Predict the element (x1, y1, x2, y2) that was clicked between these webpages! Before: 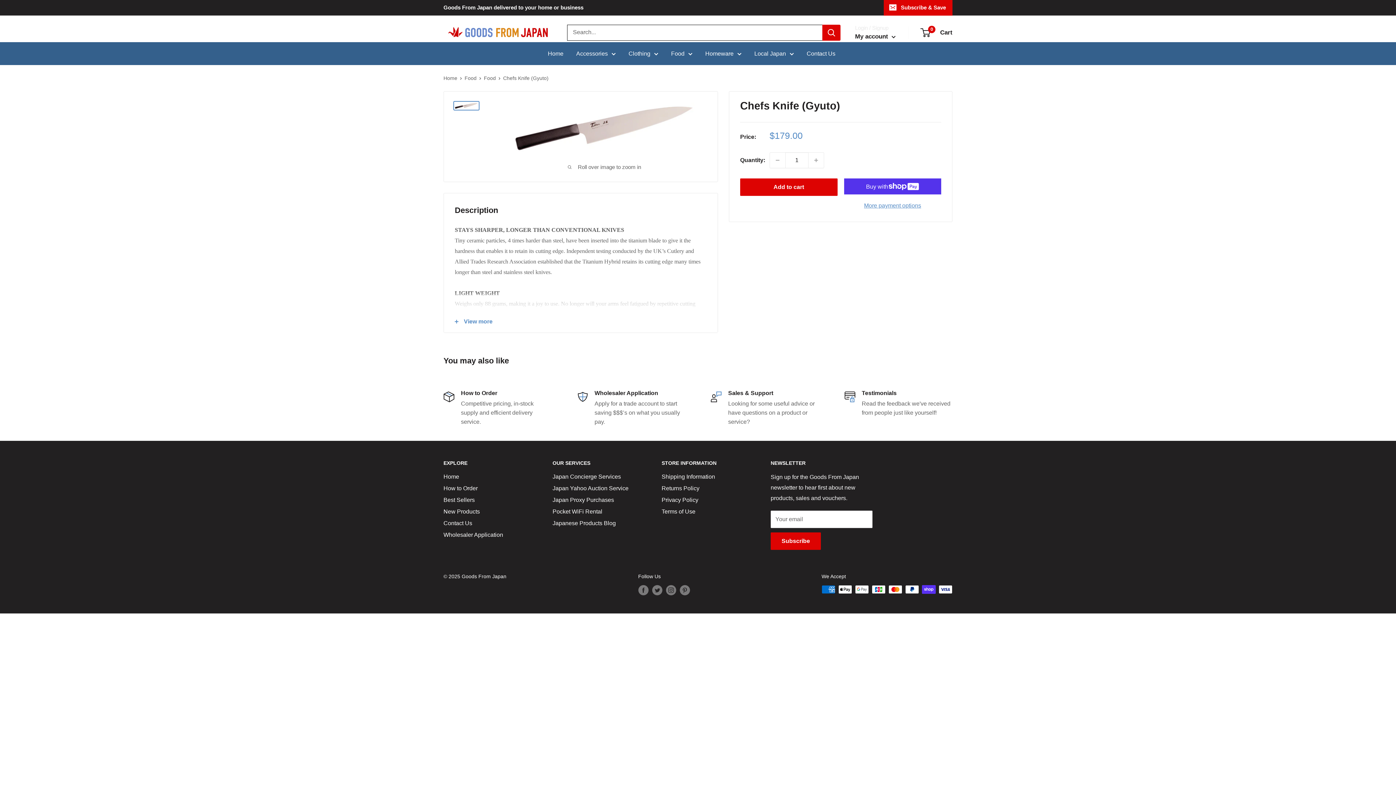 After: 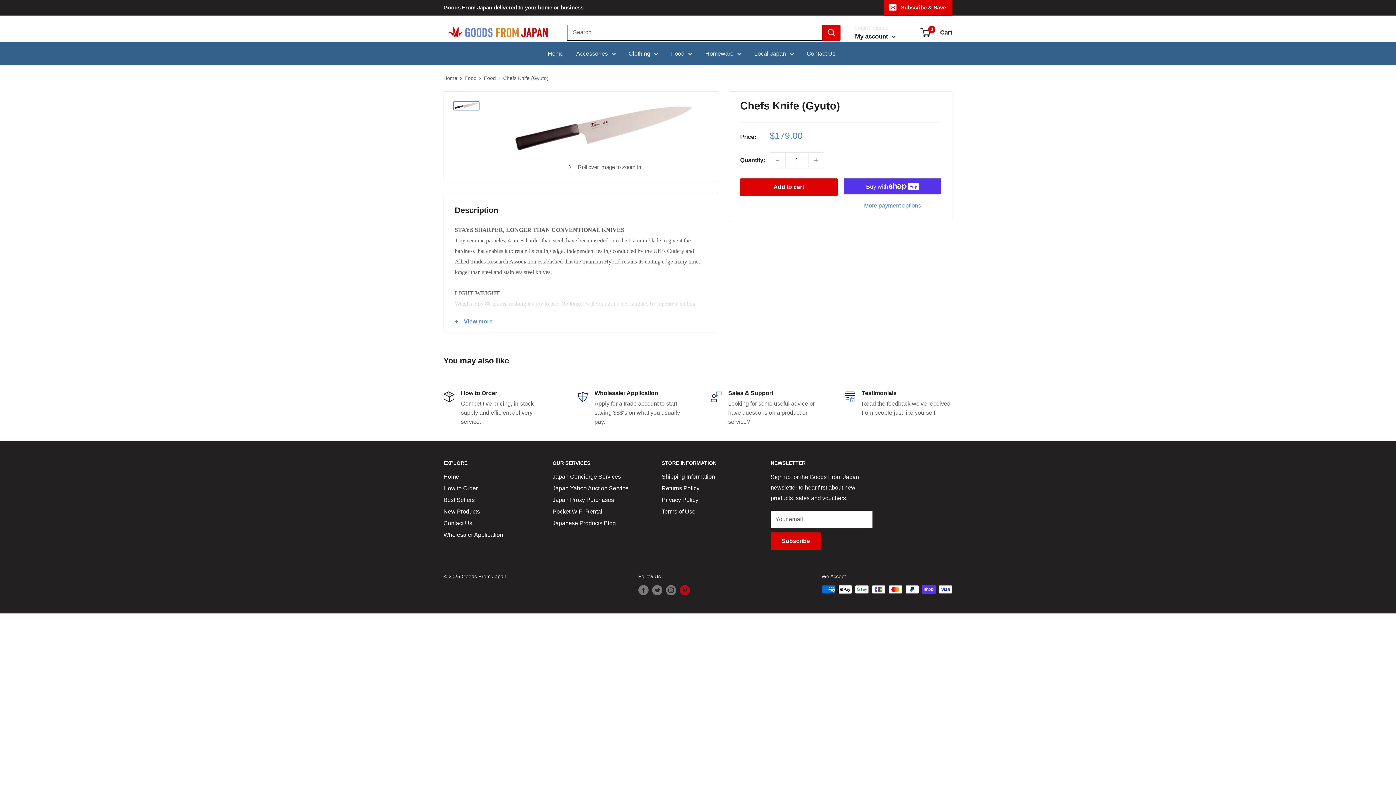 Action: bbox: (679, 585, 690, 595) label: Follow us on Pinterest